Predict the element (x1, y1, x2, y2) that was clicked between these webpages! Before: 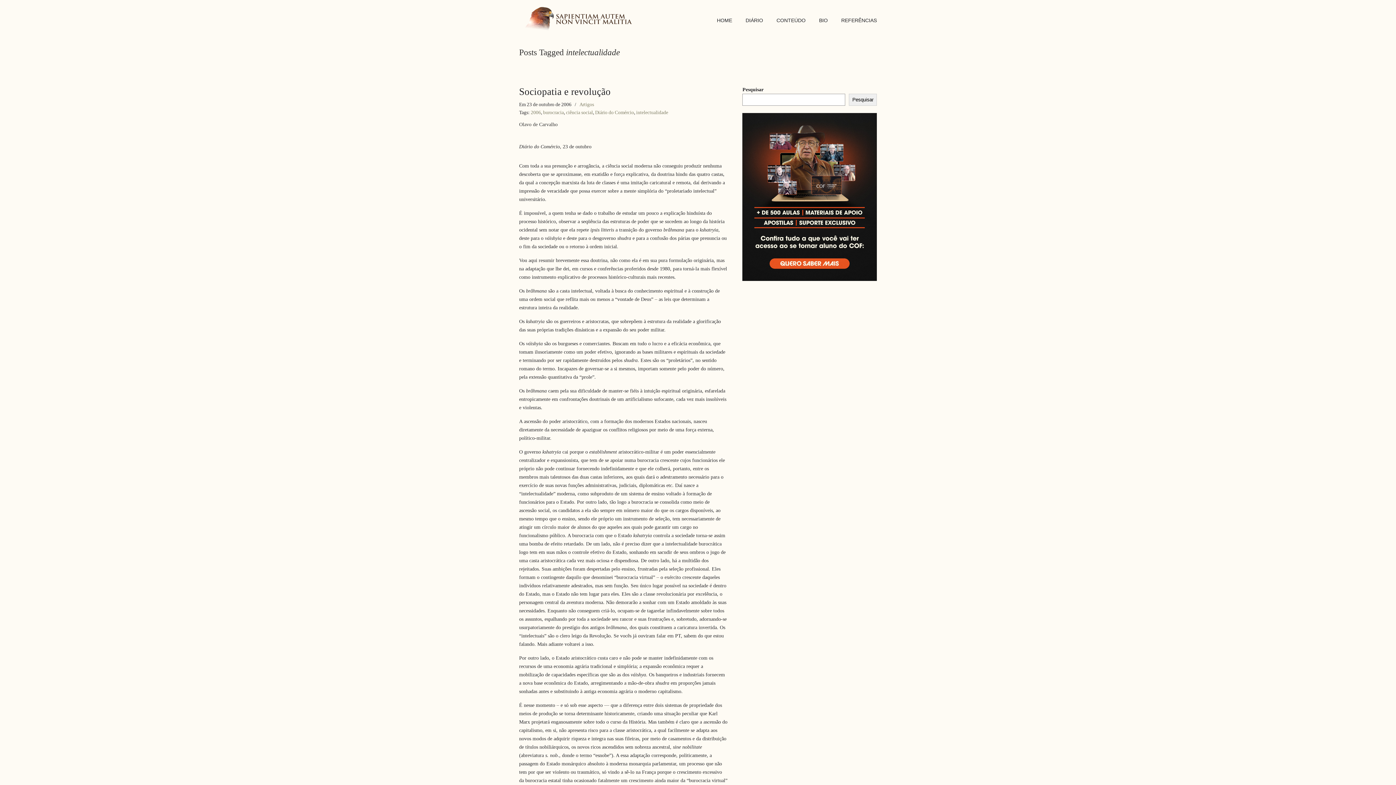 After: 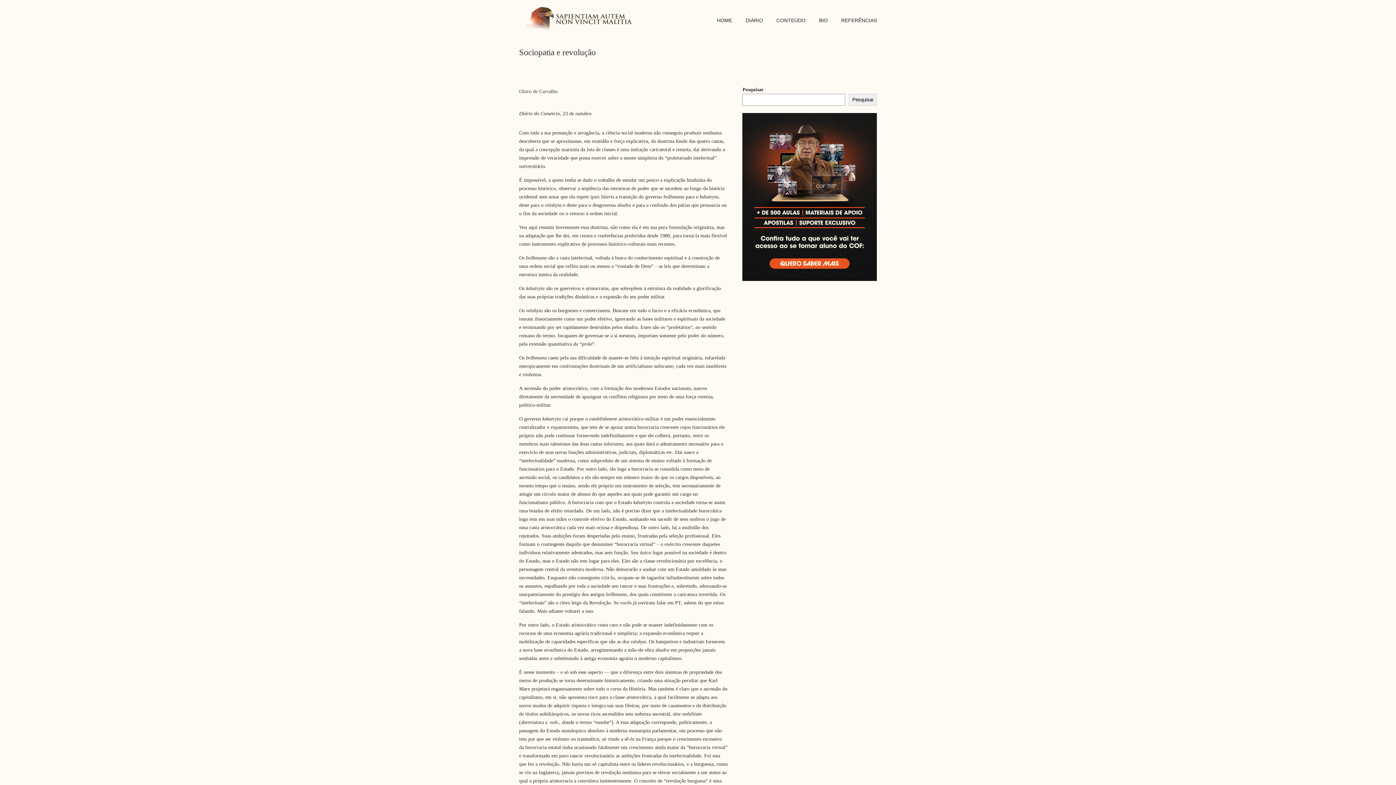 Action: bbox: (519, 86, 610, 97) label: Sociopatia e revolução